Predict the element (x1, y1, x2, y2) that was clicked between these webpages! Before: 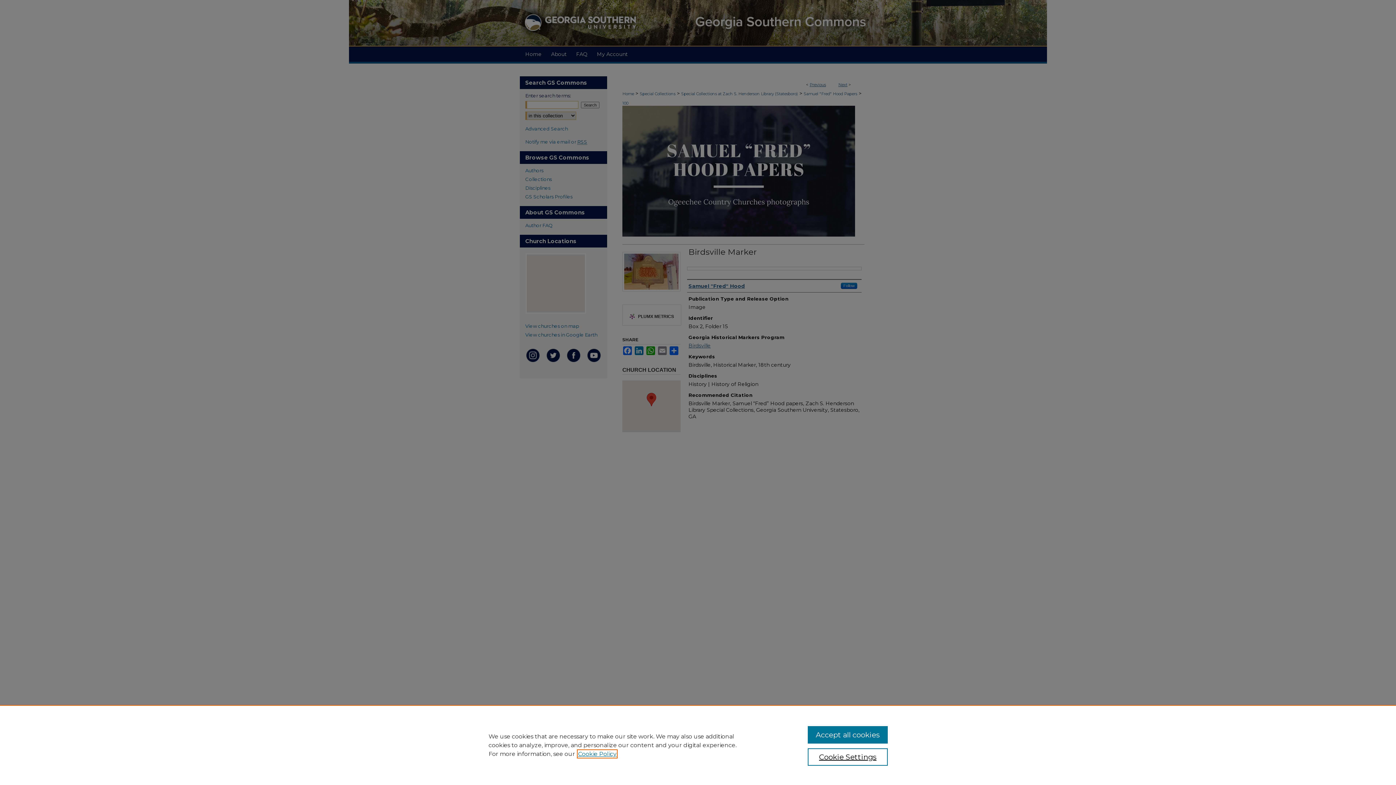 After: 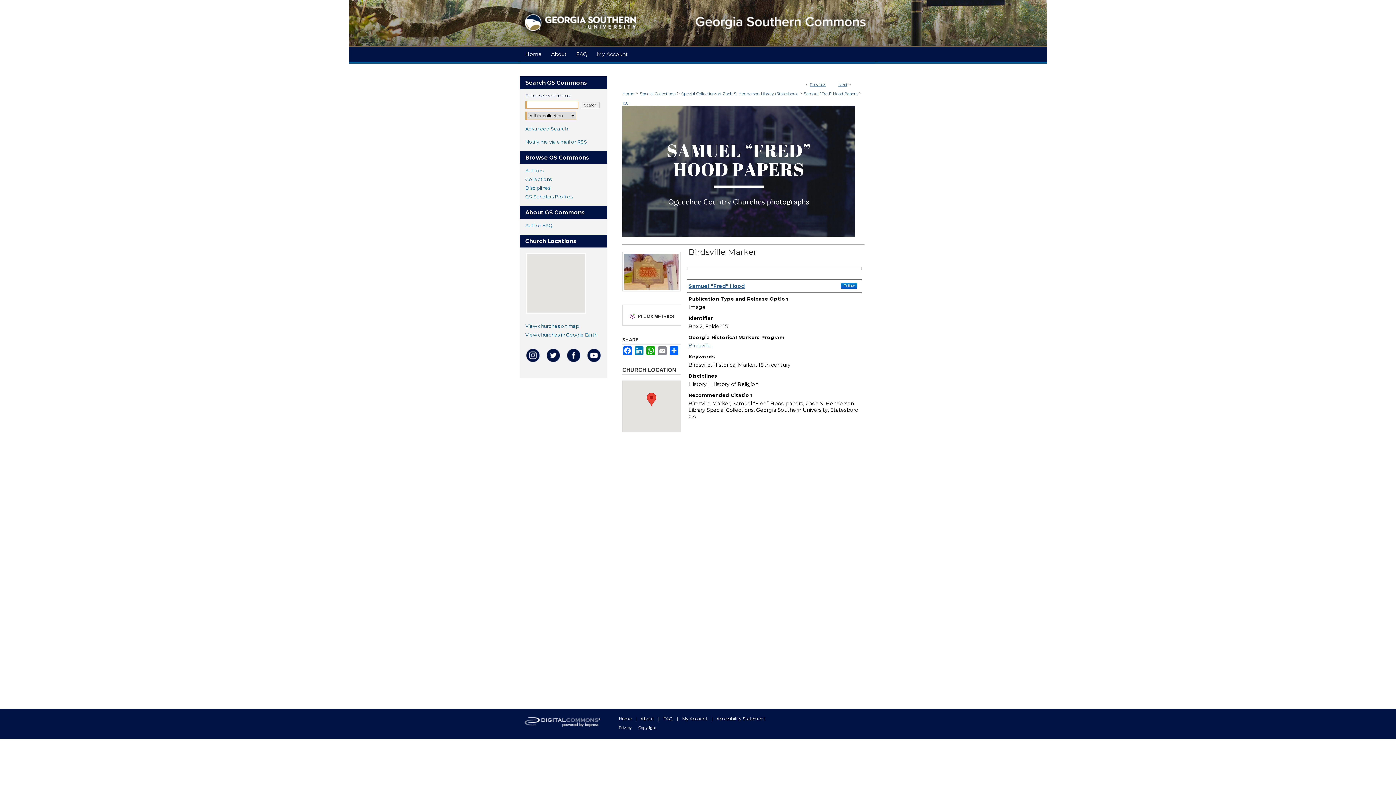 Action: bbox: (807, 726, 887, 744) label: Accept all cookies